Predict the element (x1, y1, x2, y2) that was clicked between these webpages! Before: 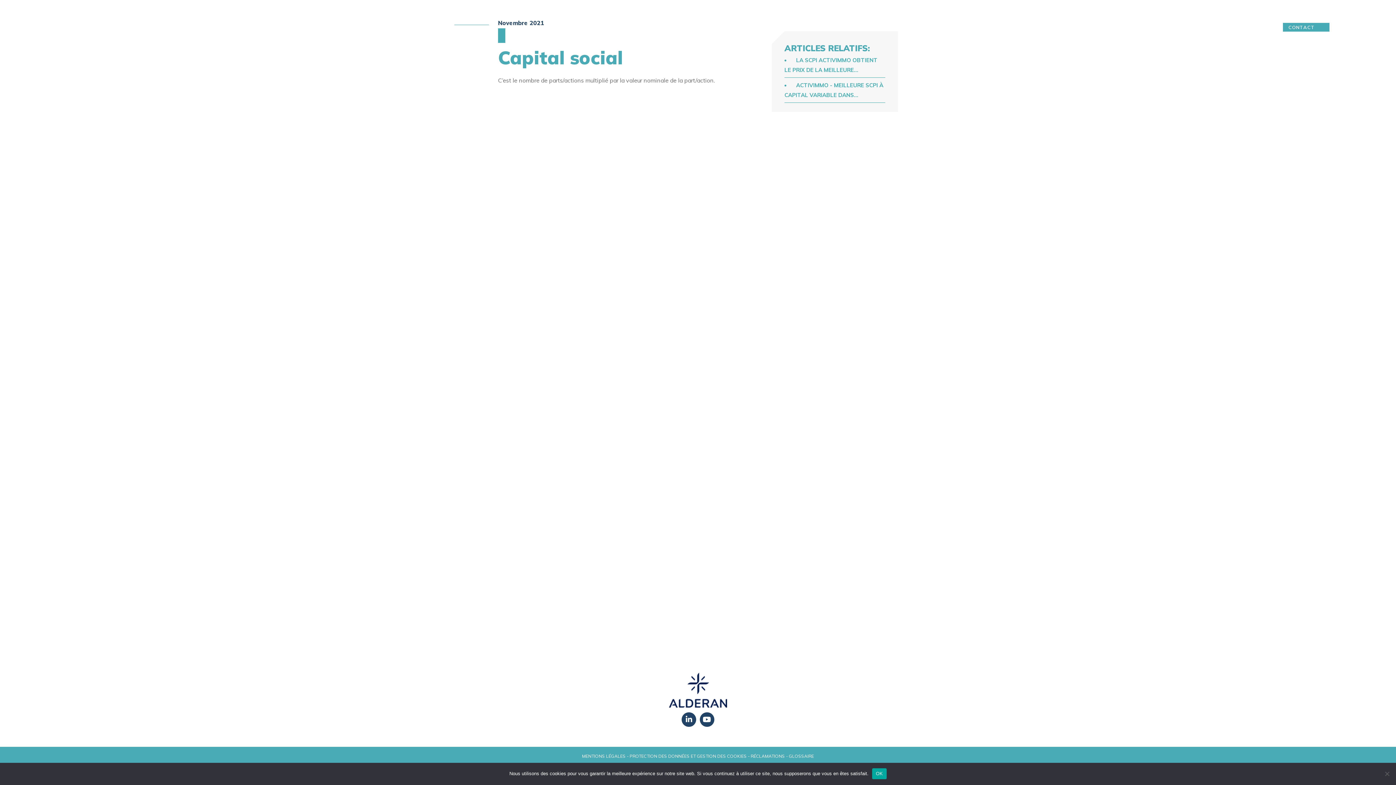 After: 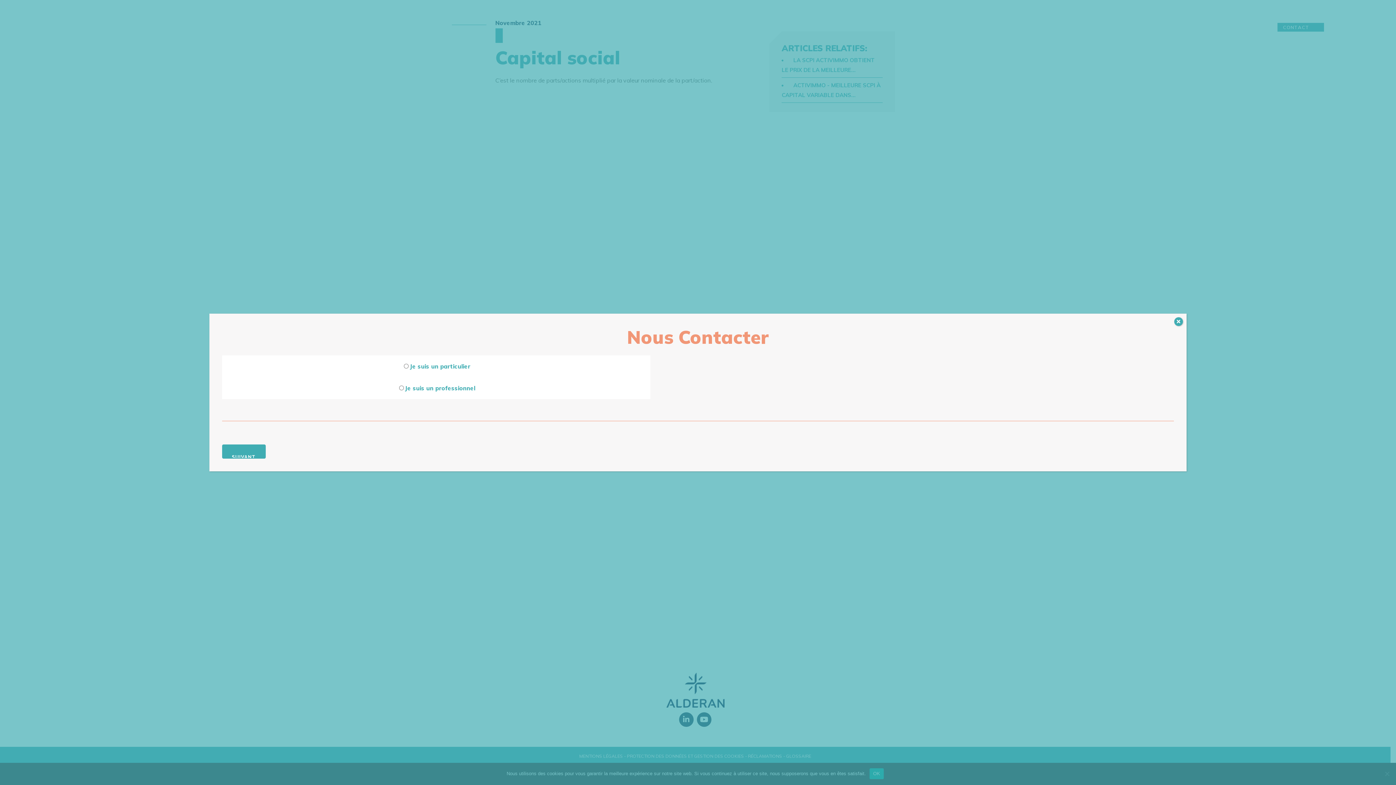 Action: label: CONTACT bbox: (1283, 0, 1329, 54)